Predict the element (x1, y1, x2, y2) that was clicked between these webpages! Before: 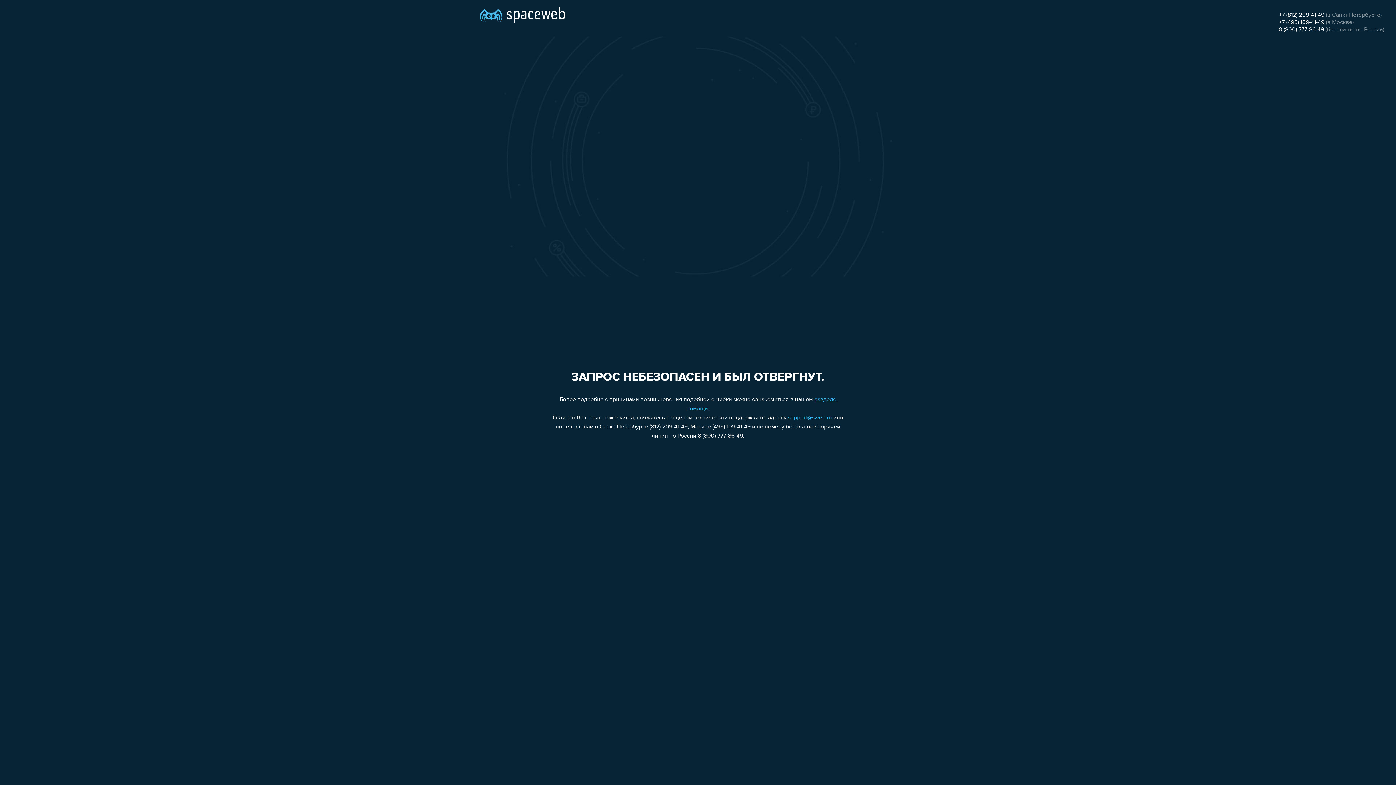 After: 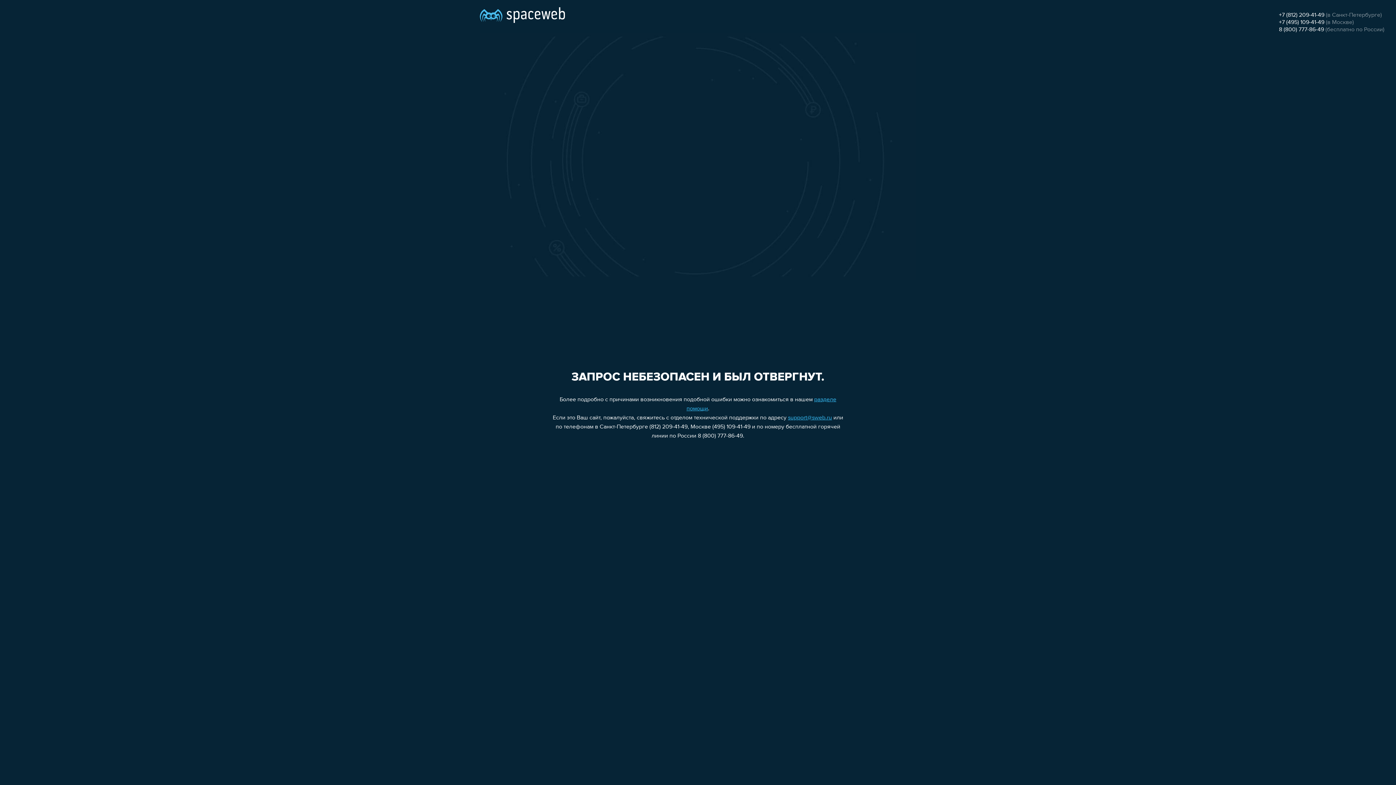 Action: bbox: (1279, 12, 1324, 18) label: +7 (812) 209-41-49